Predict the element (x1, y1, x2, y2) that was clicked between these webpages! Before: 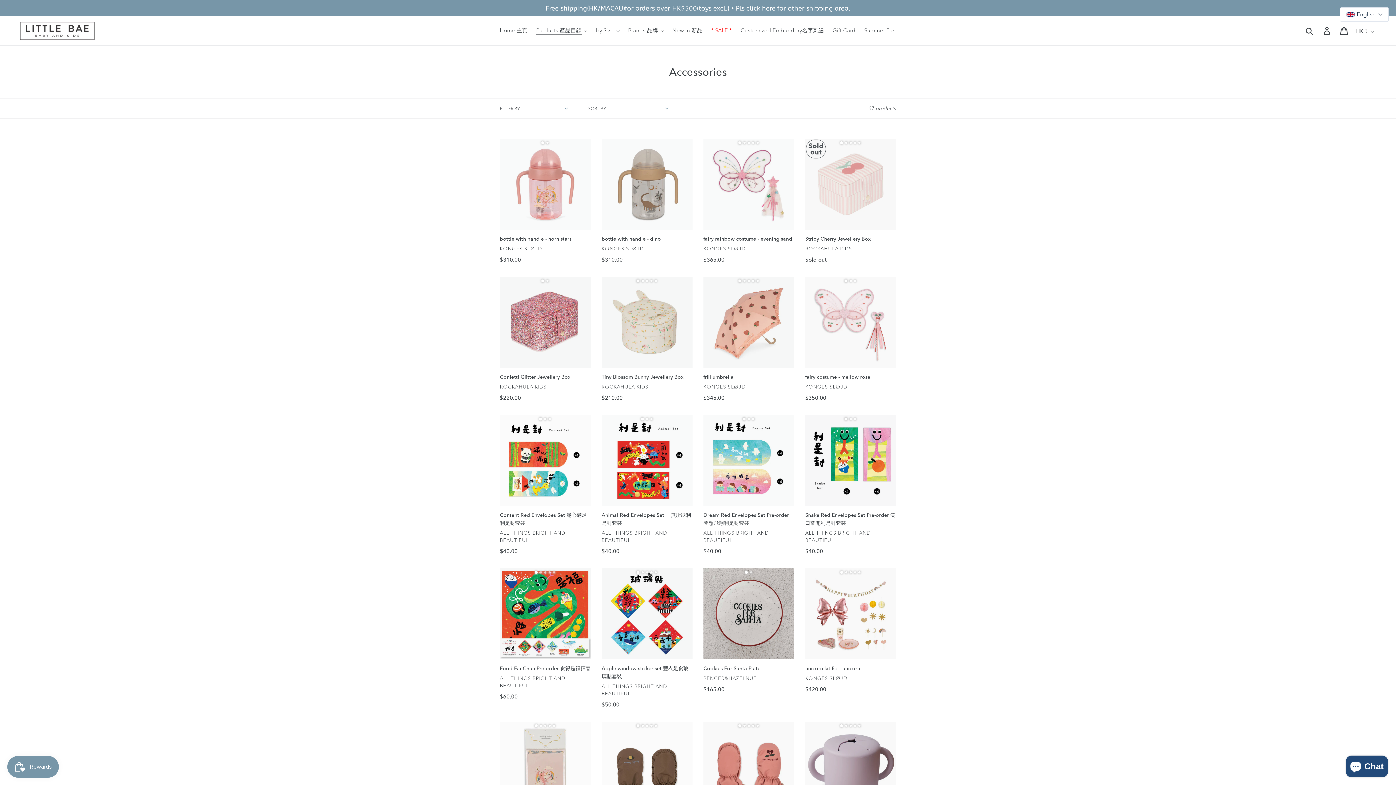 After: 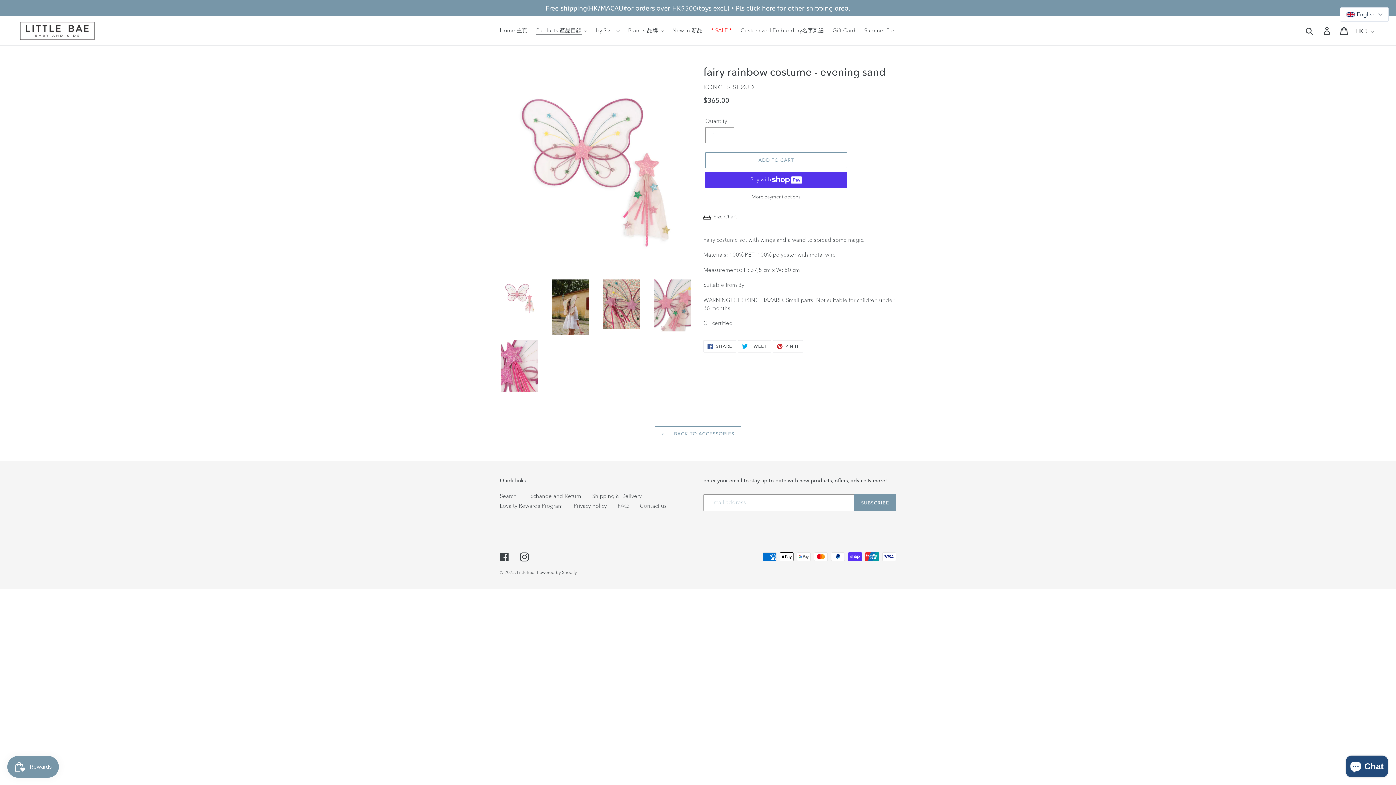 Action: label: fairy rainbow costume - evening sand bbox: (703, 138, 794, 264)